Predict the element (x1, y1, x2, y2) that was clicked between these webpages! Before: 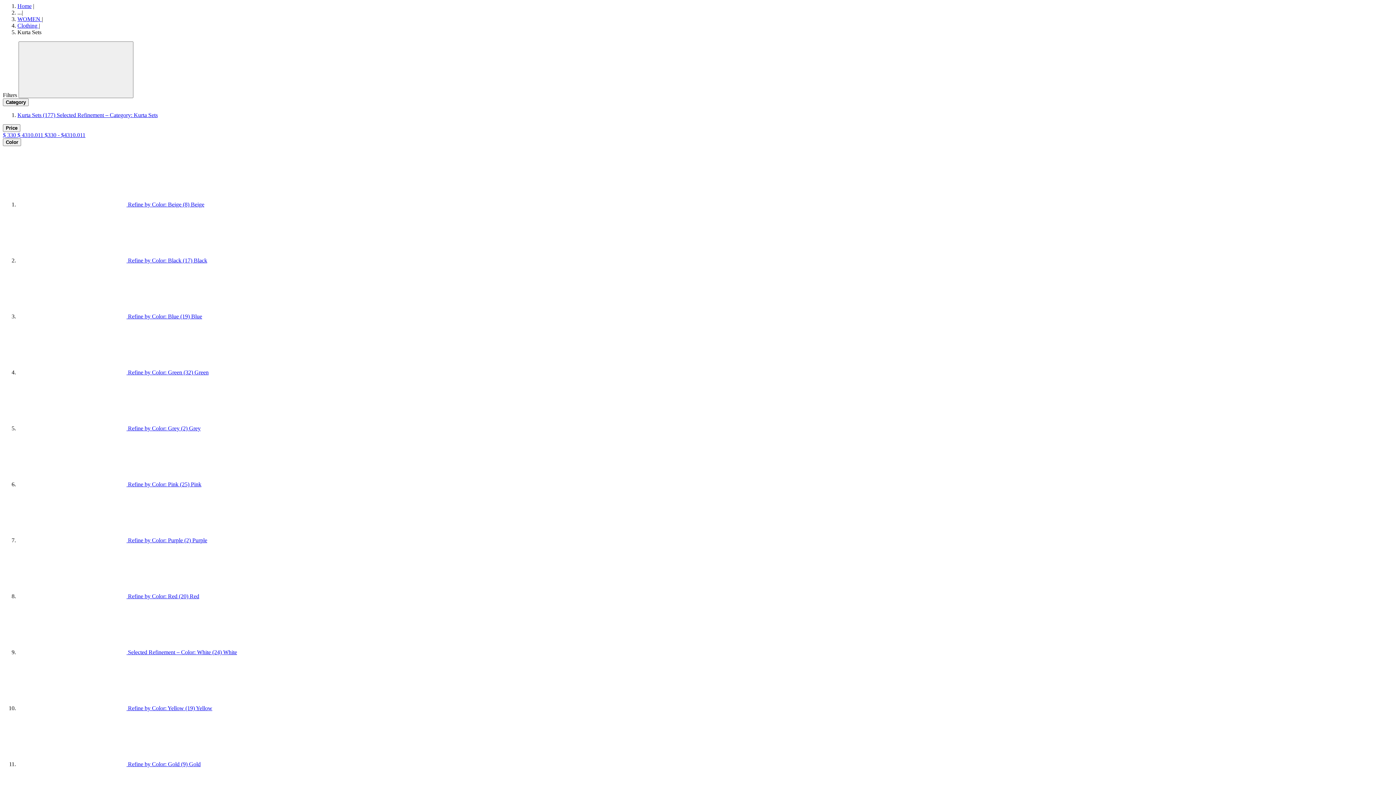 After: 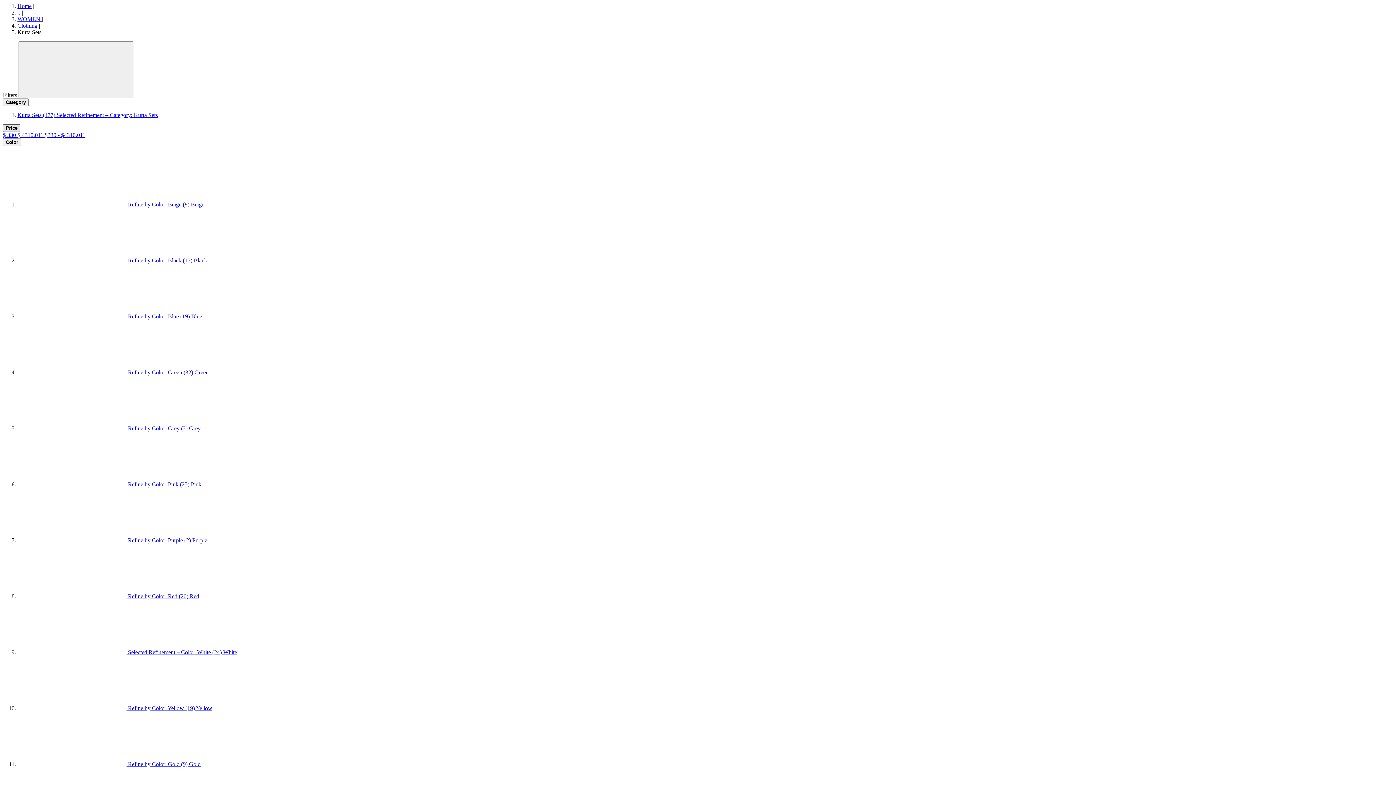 Action: bbox: (2, 124, 20, 132) label: Price